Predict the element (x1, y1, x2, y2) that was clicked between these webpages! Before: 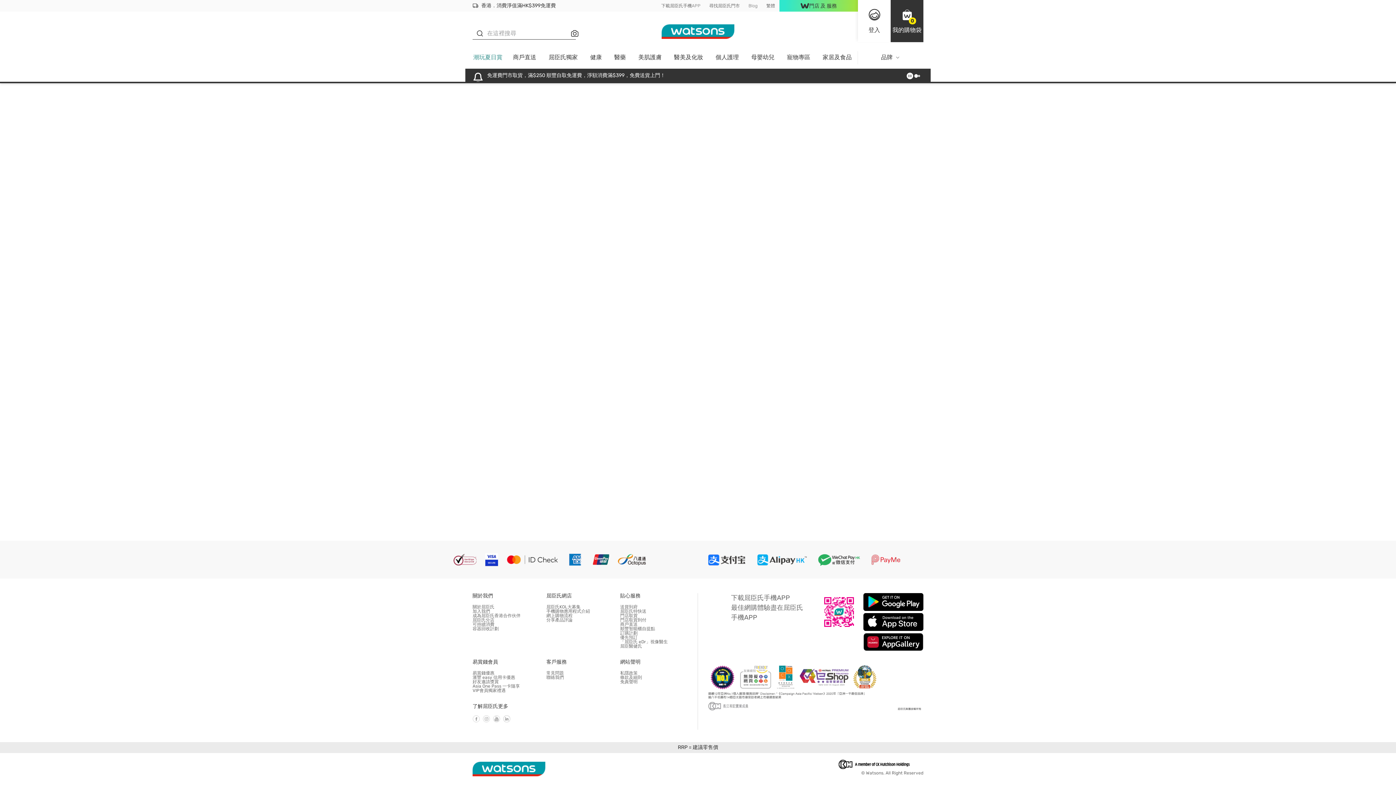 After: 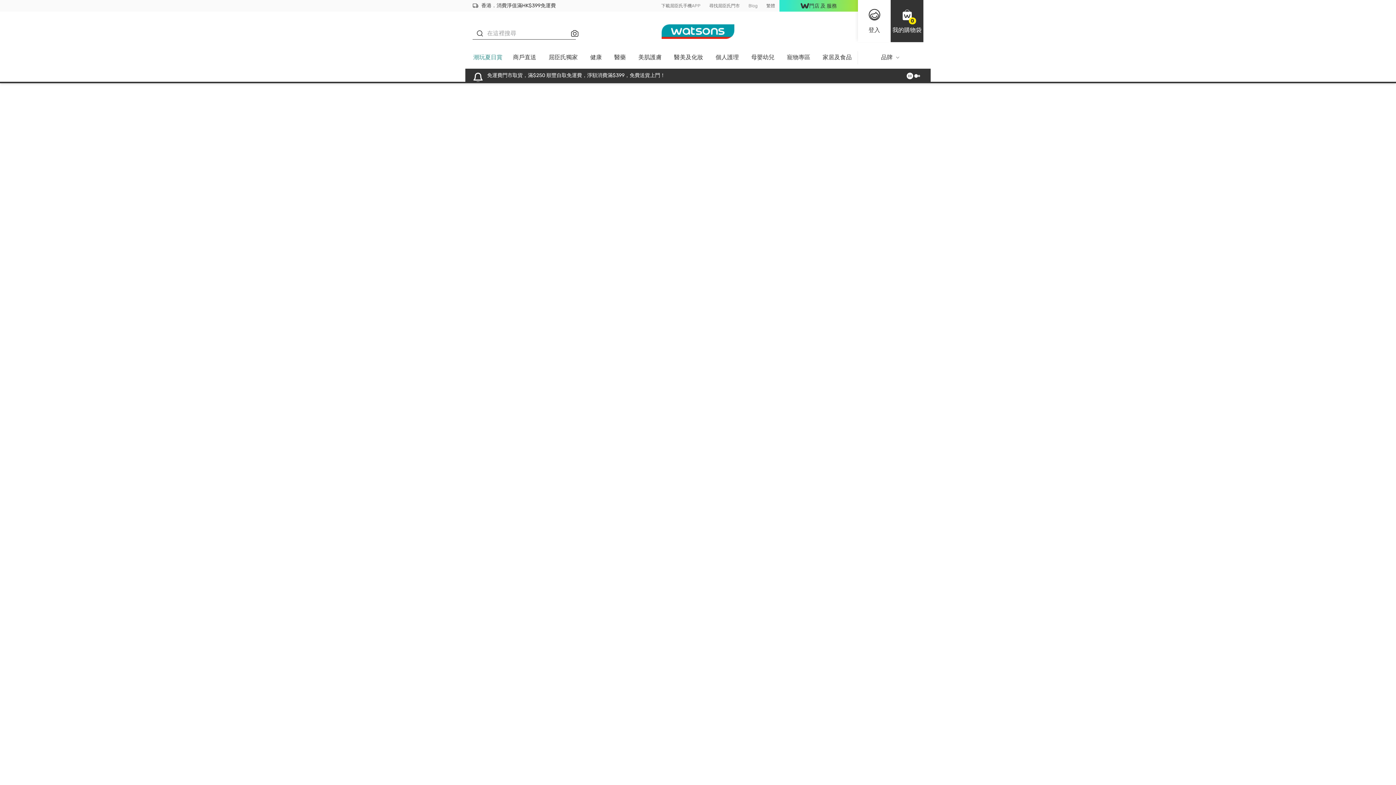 Action: bbox: (745, 51, 780, 68) label: 母嬰幼兒